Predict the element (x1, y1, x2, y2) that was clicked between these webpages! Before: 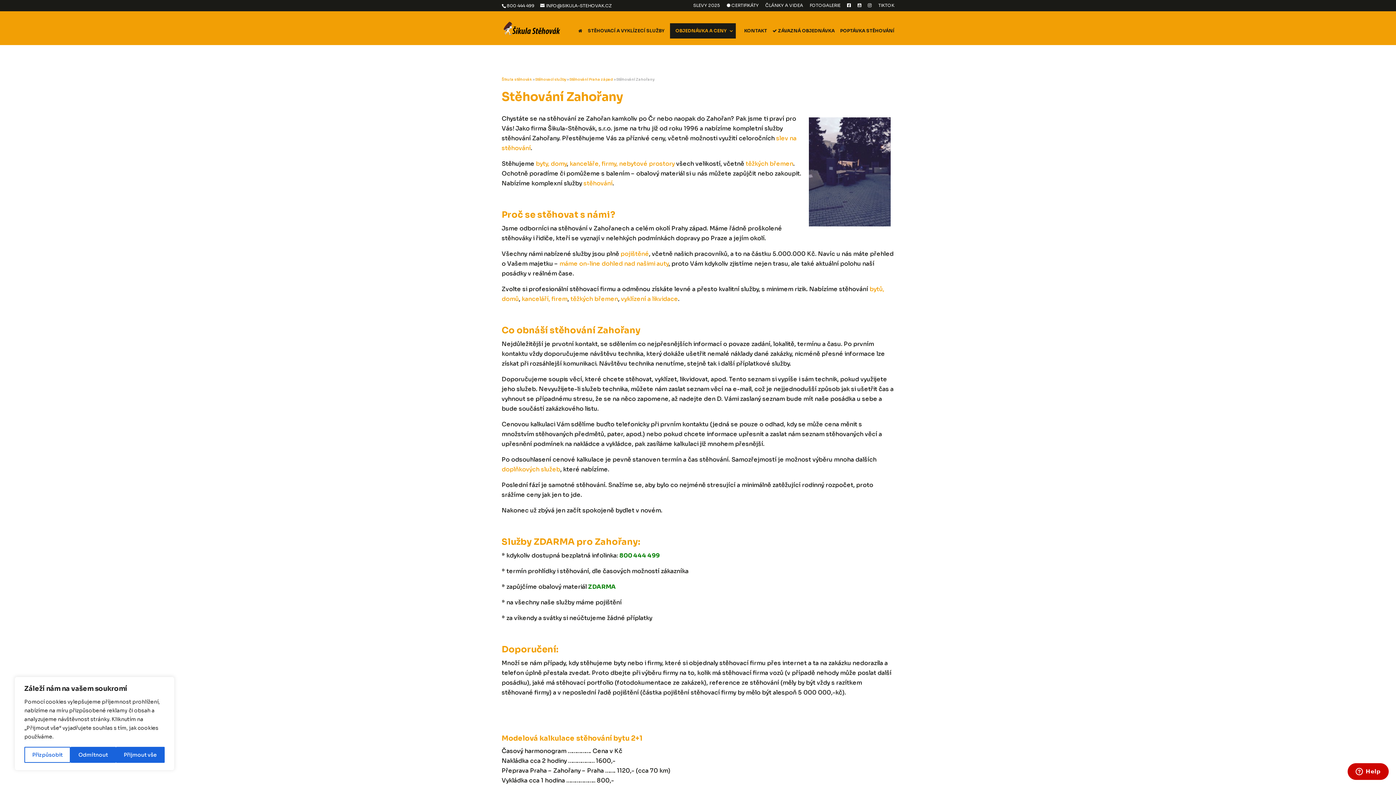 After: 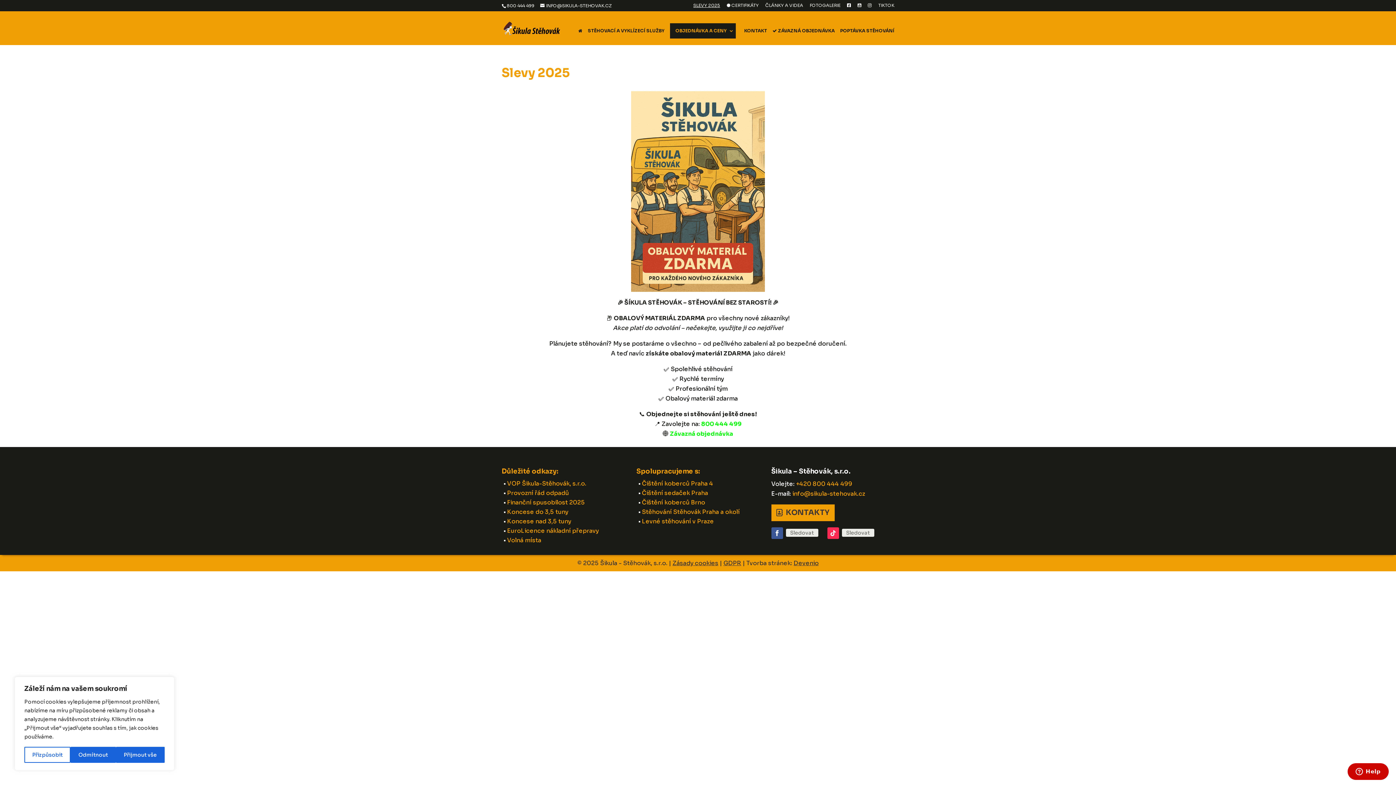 Action: label: SLEVY 2025 bbox: (693, 3, 720, 10)